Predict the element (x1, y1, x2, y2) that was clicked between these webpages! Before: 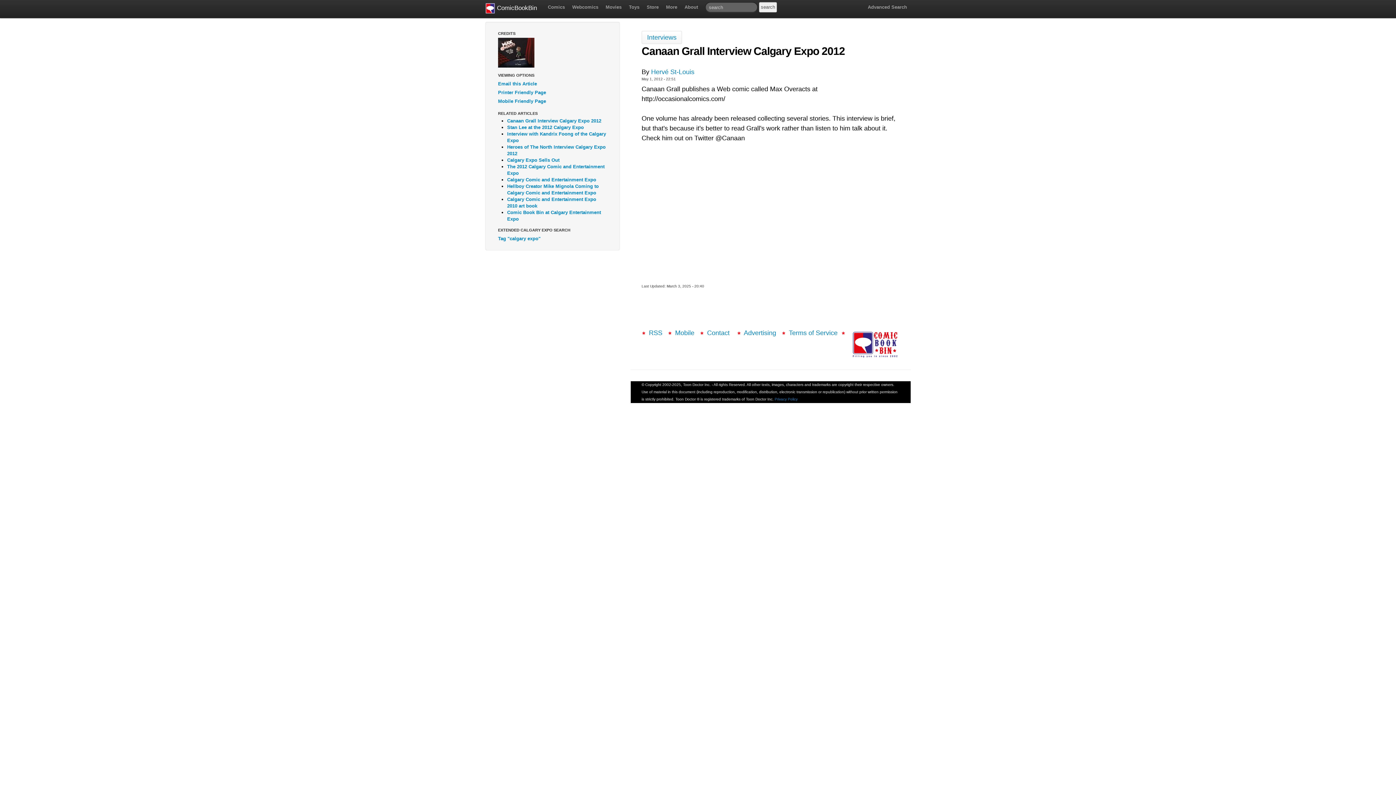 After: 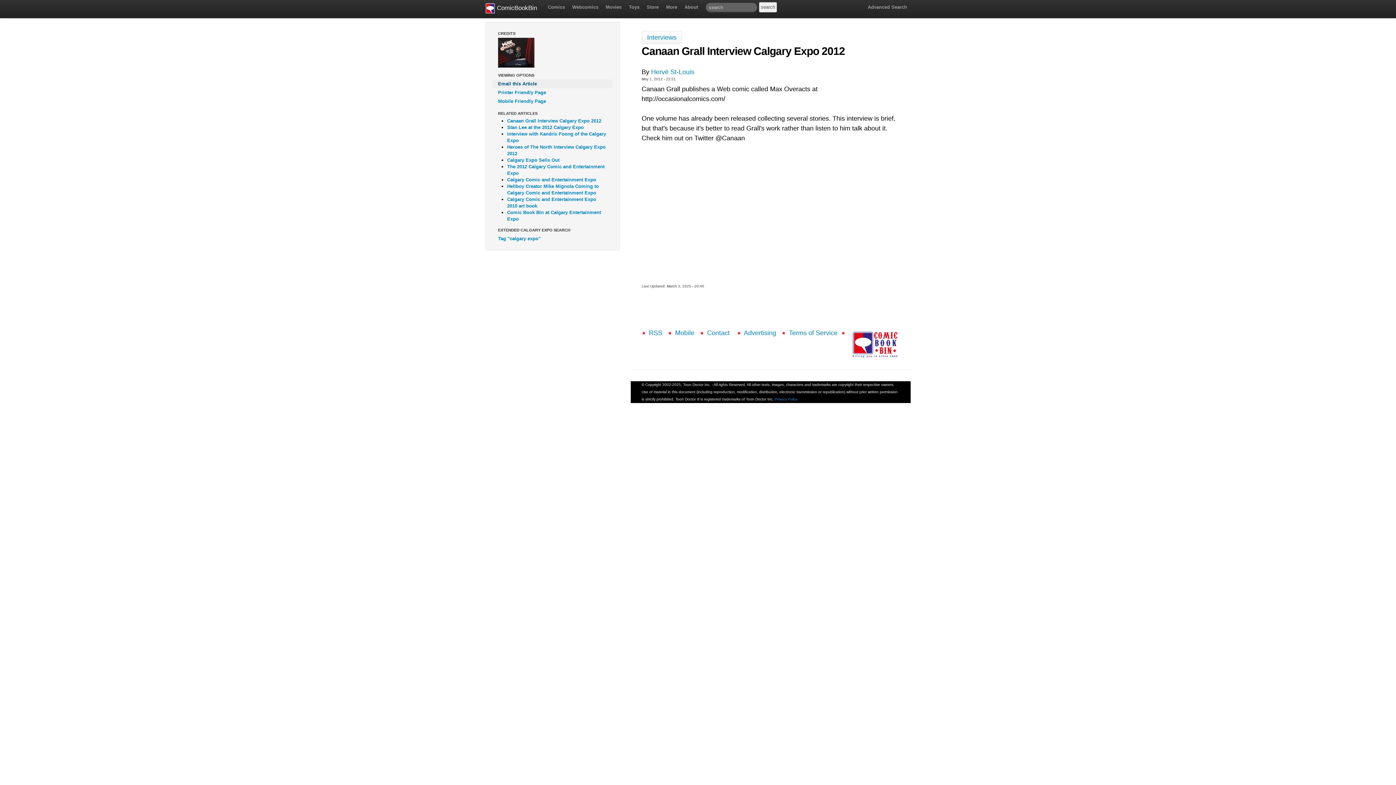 Action: label: Email this Article bbox: (492, 79, 612, 88)